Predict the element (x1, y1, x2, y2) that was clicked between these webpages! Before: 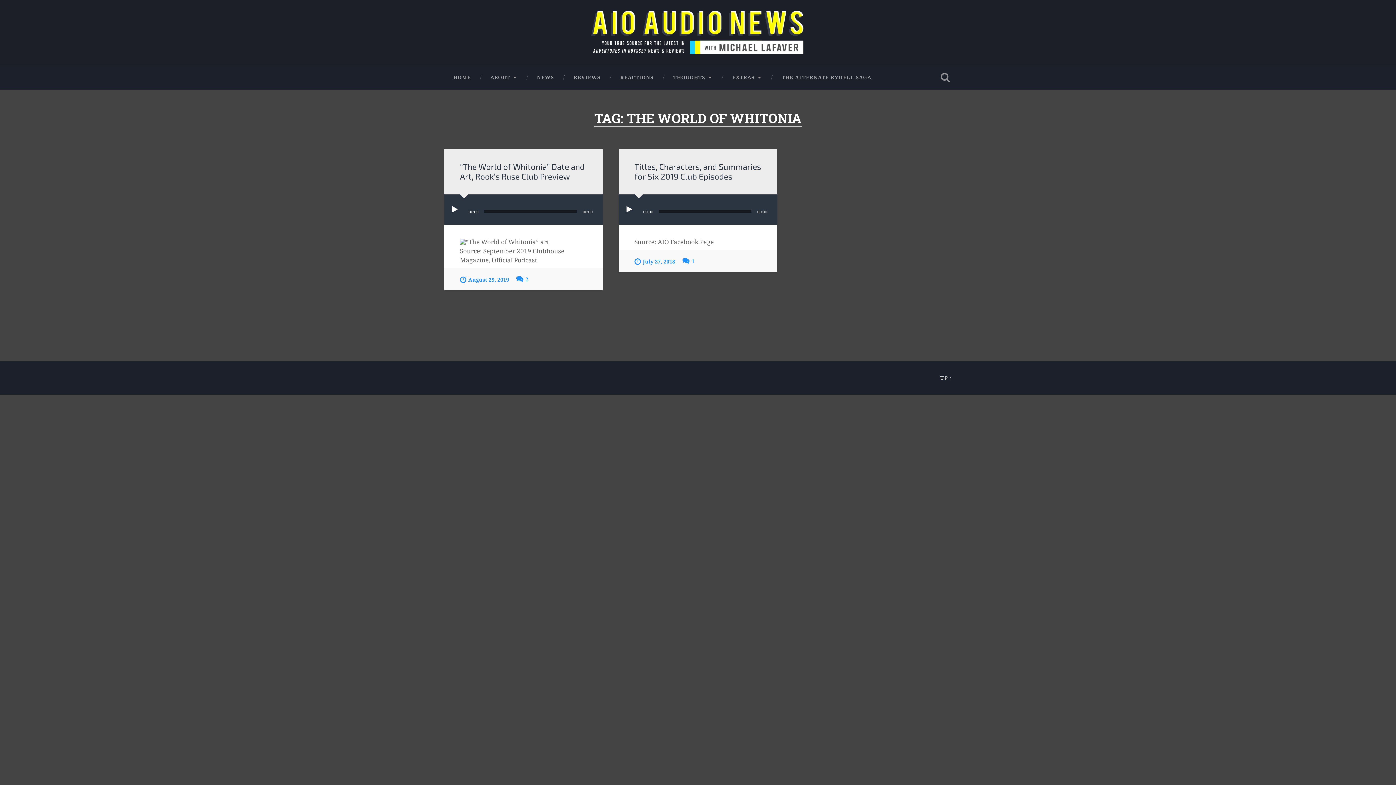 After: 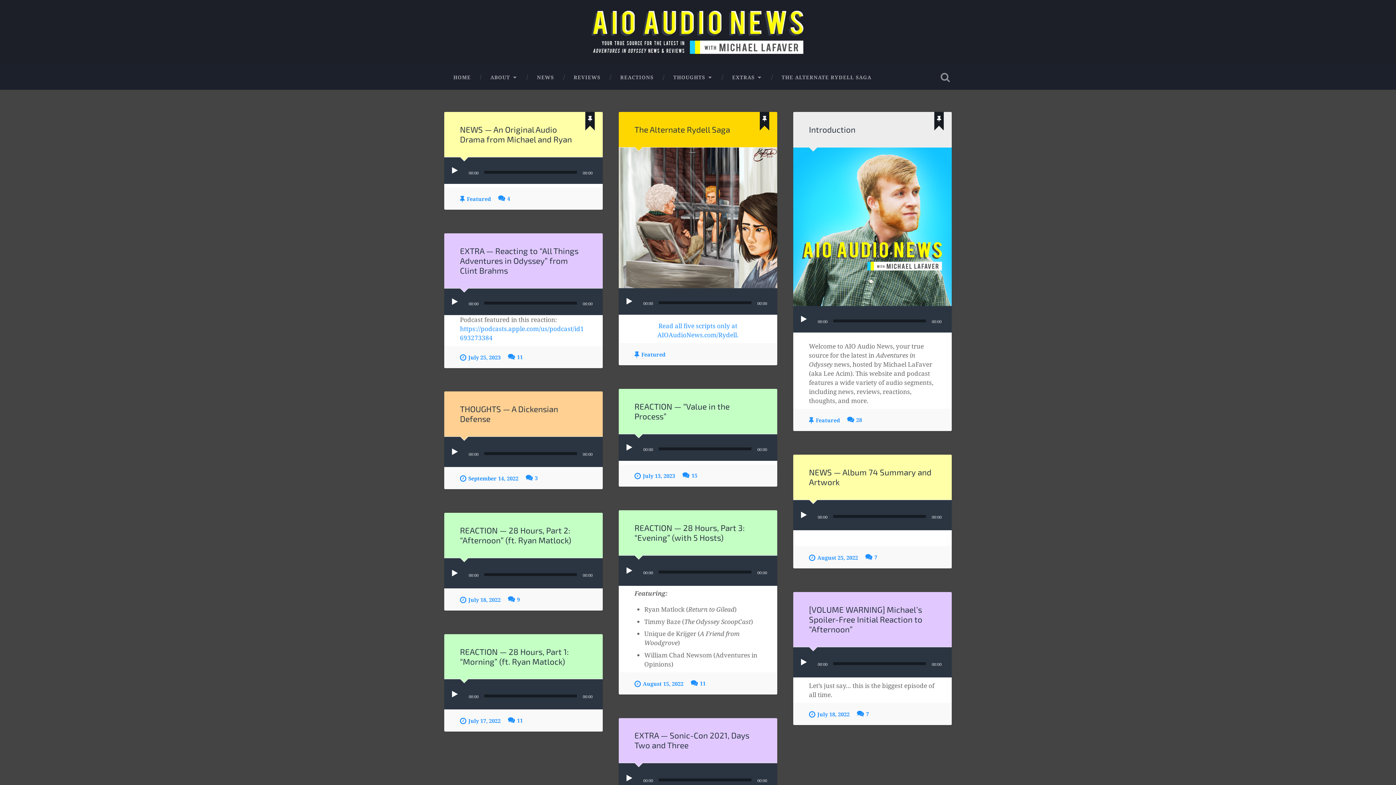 Action: bbox: (443, 65, 480, 89) label: HOME